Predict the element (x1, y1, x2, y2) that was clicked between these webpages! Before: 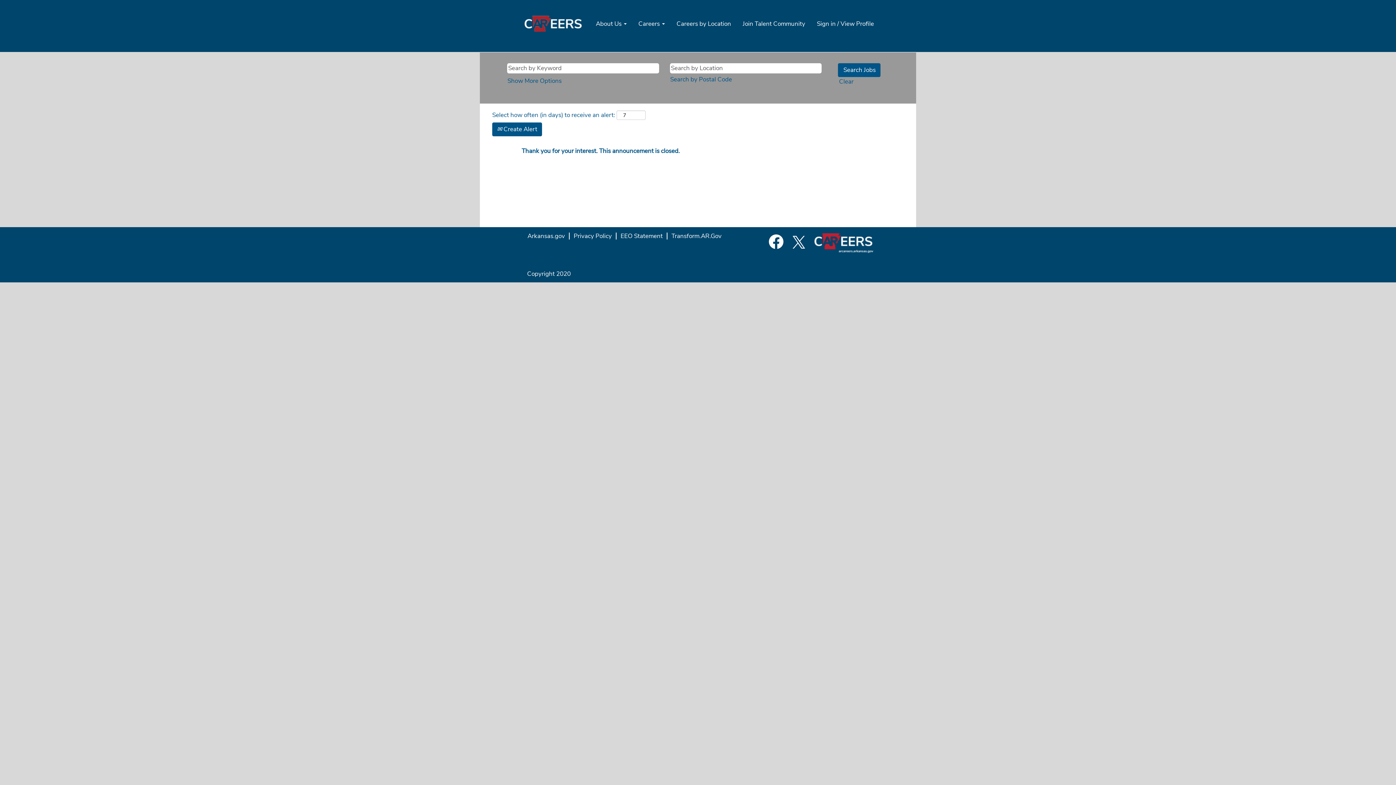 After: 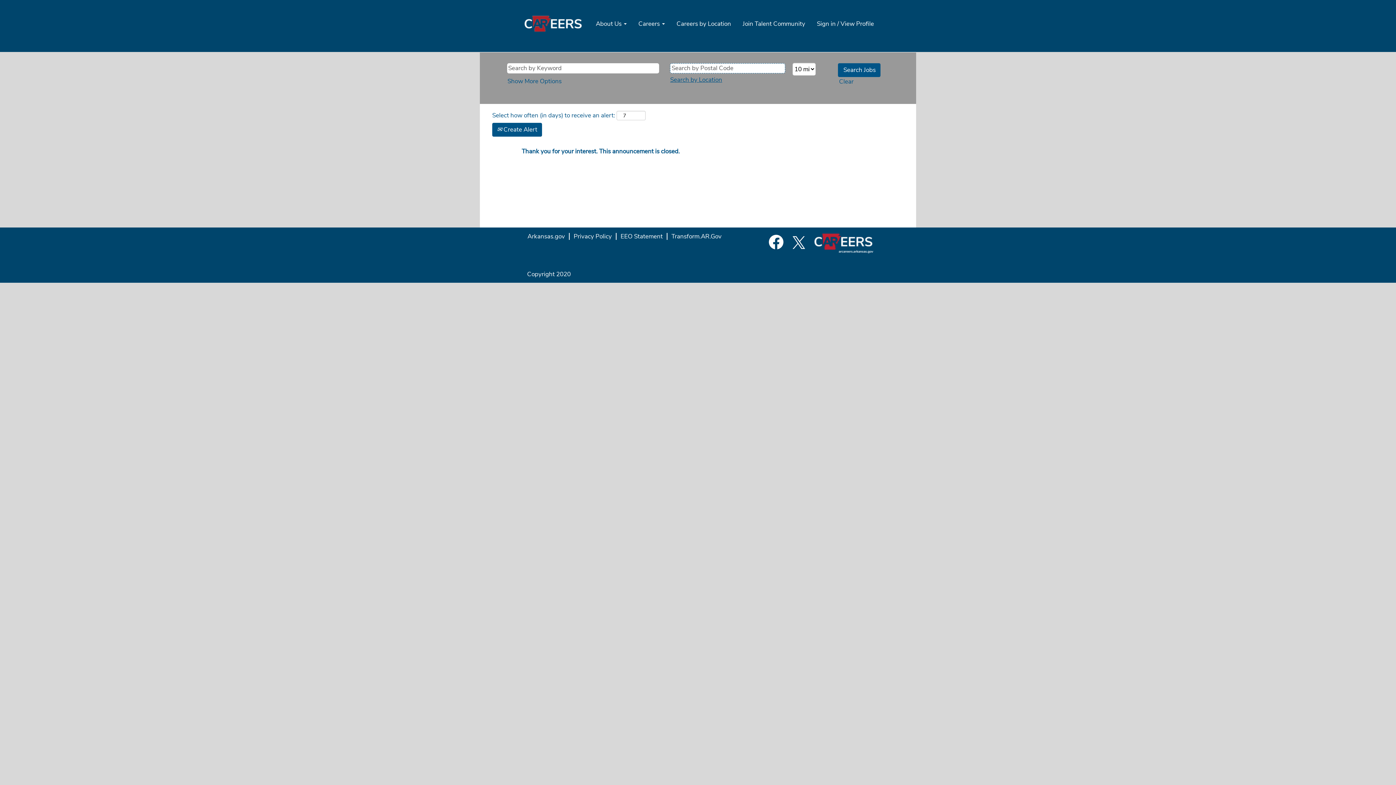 Action: bbox: (670, 74, 732, 84) label: Search by postal code instead